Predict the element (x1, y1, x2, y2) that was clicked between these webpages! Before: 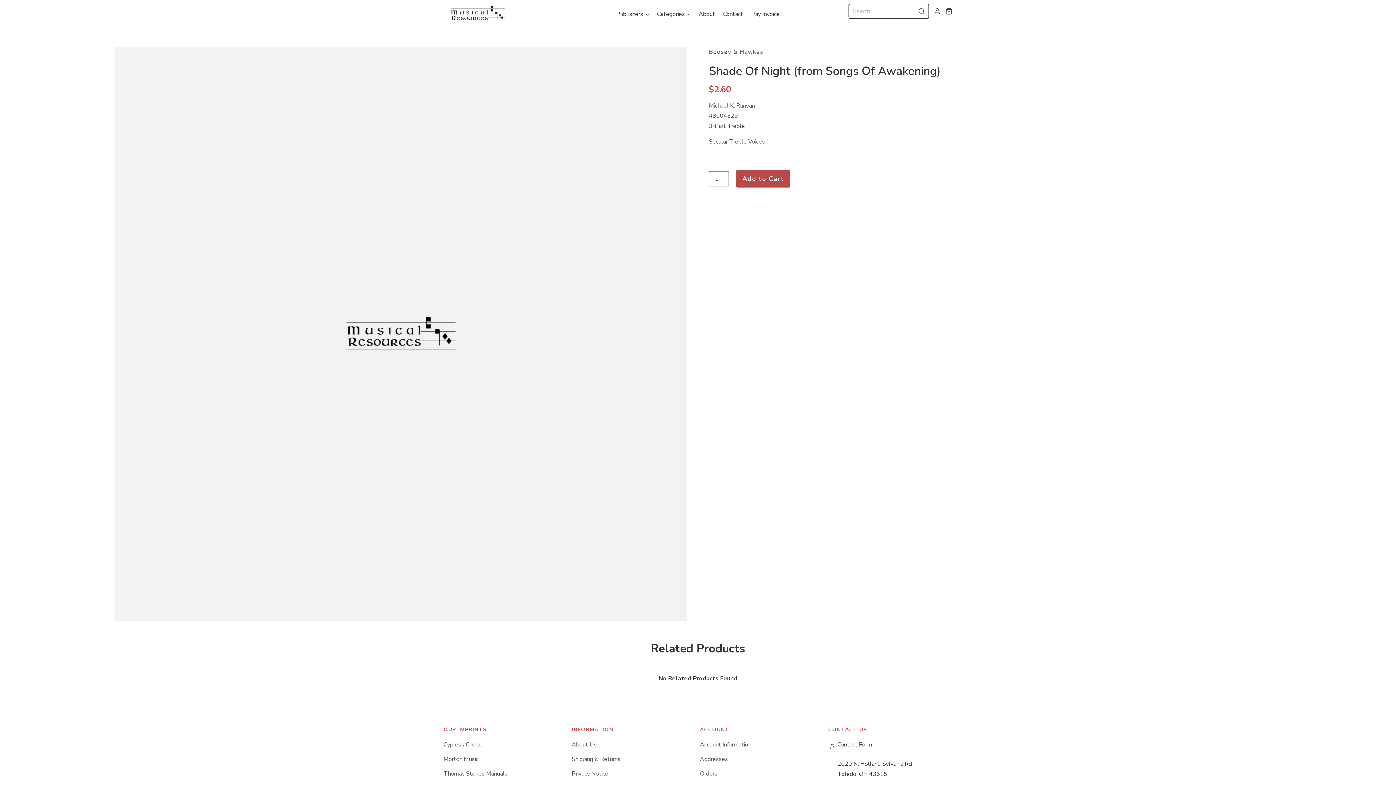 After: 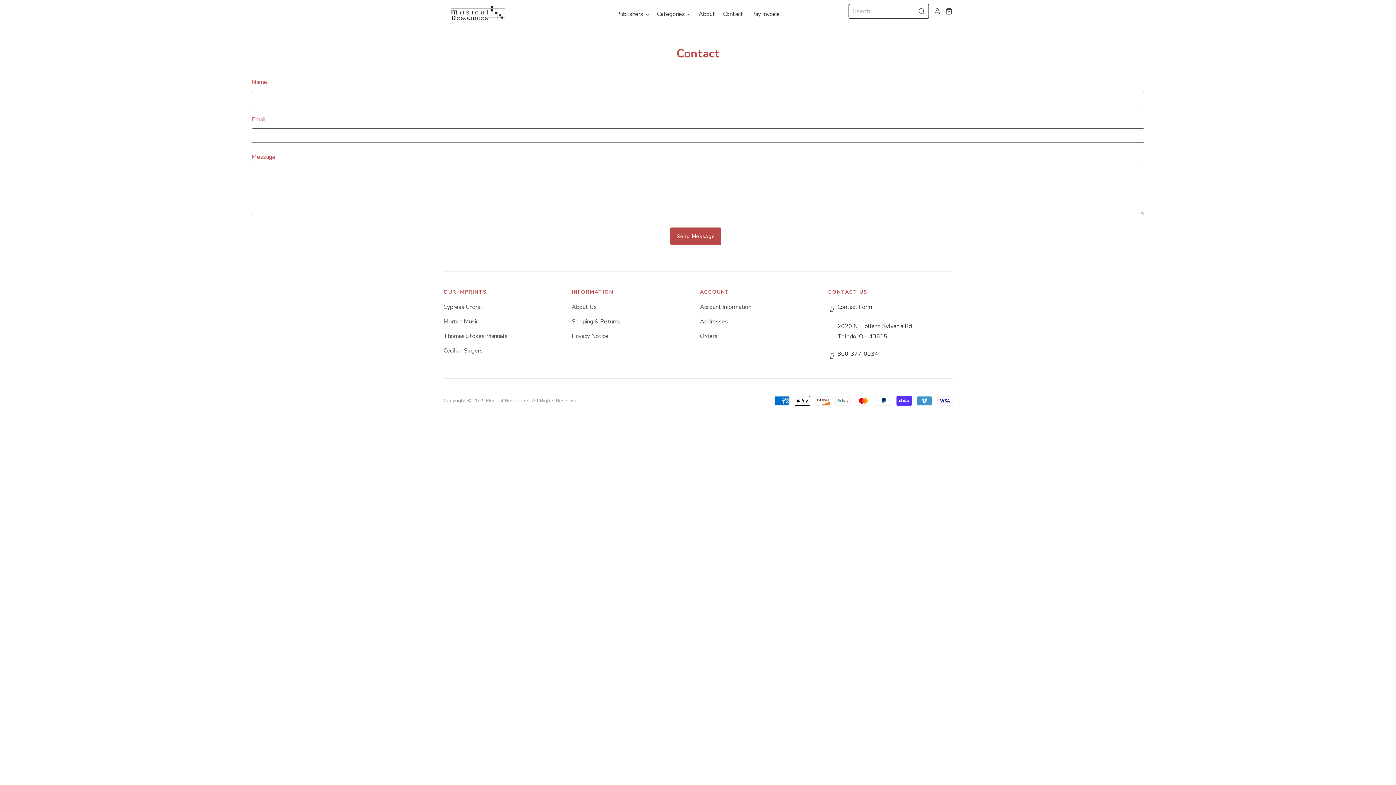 Action: label: Contact Form bbox: (828, 740, 952, 752)